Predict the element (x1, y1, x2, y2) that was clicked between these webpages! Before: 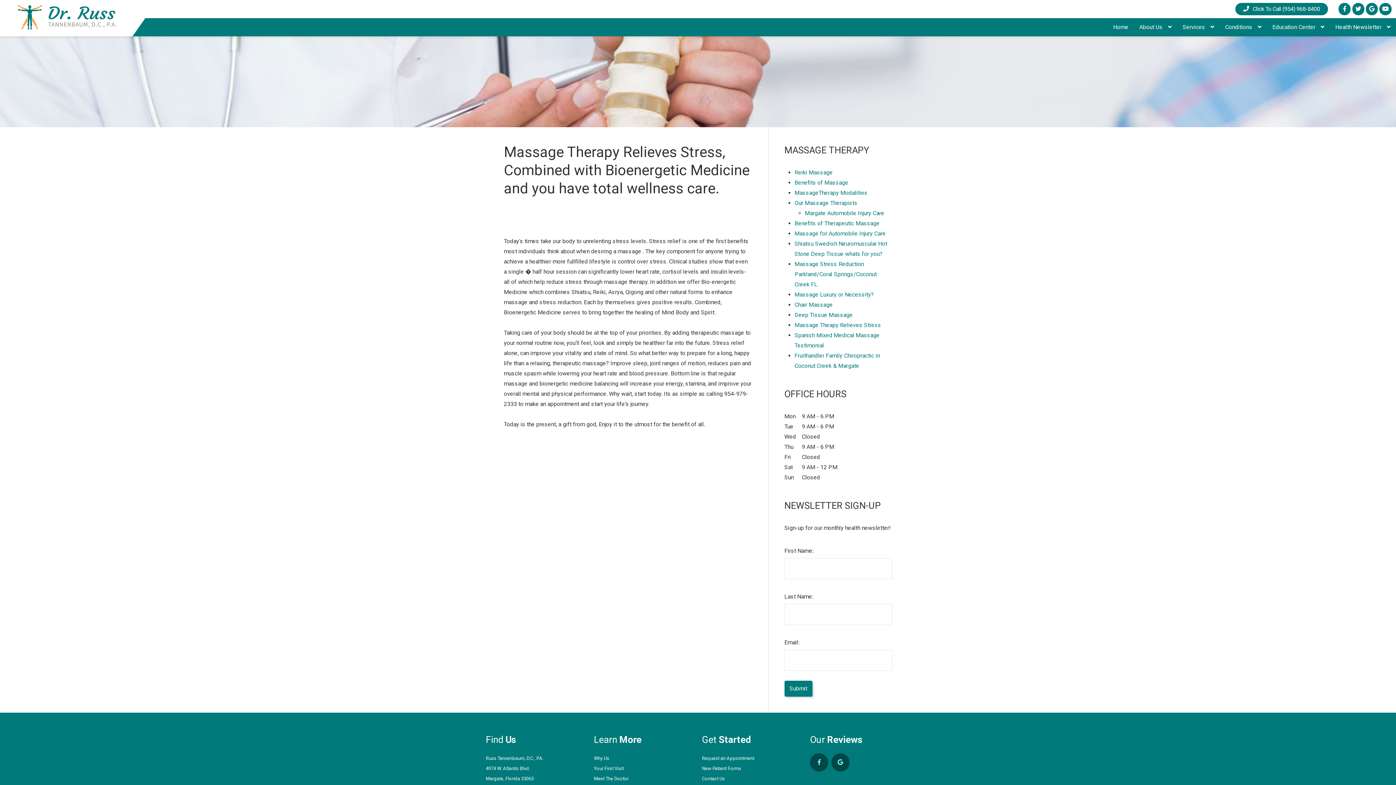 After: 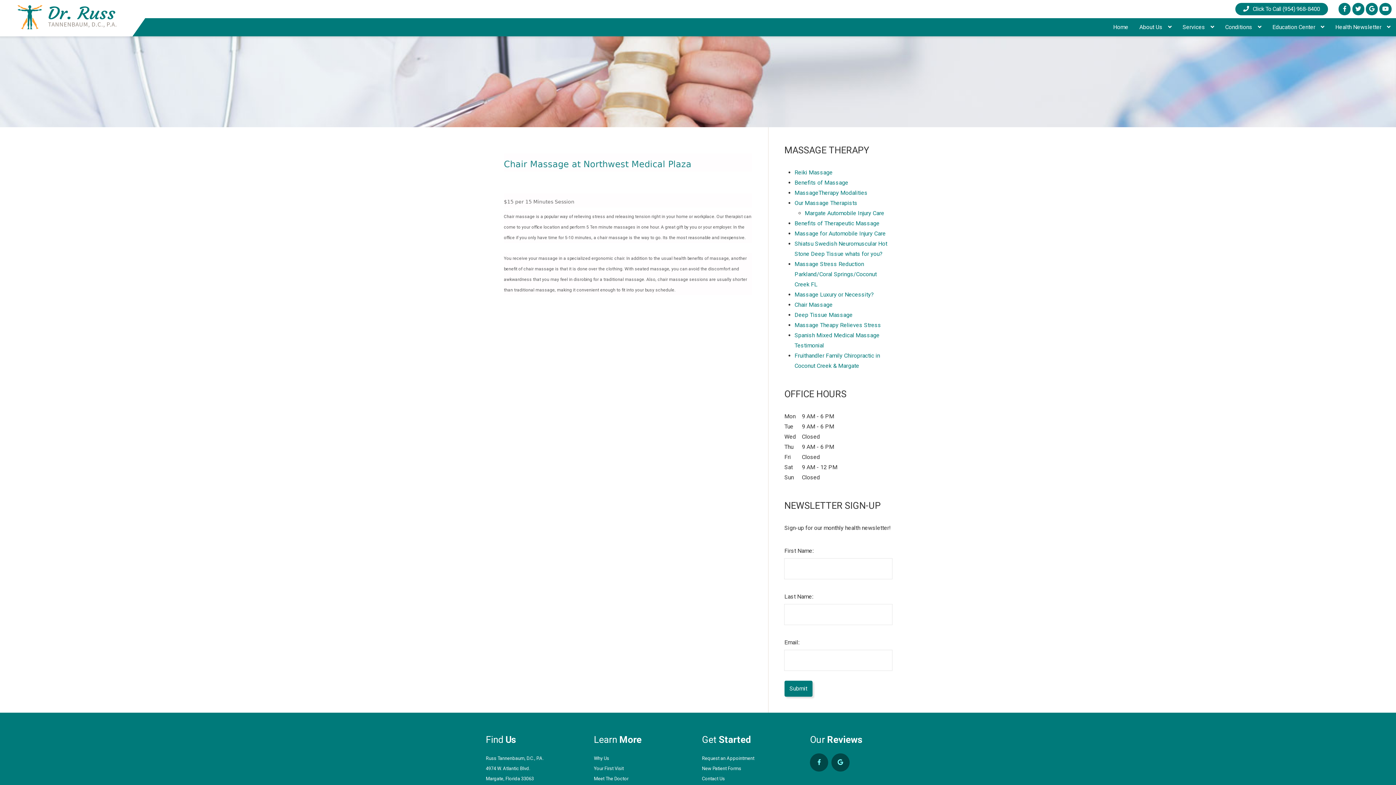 Action: label: Chair Massage bbox: (794, 301, 832, 308)